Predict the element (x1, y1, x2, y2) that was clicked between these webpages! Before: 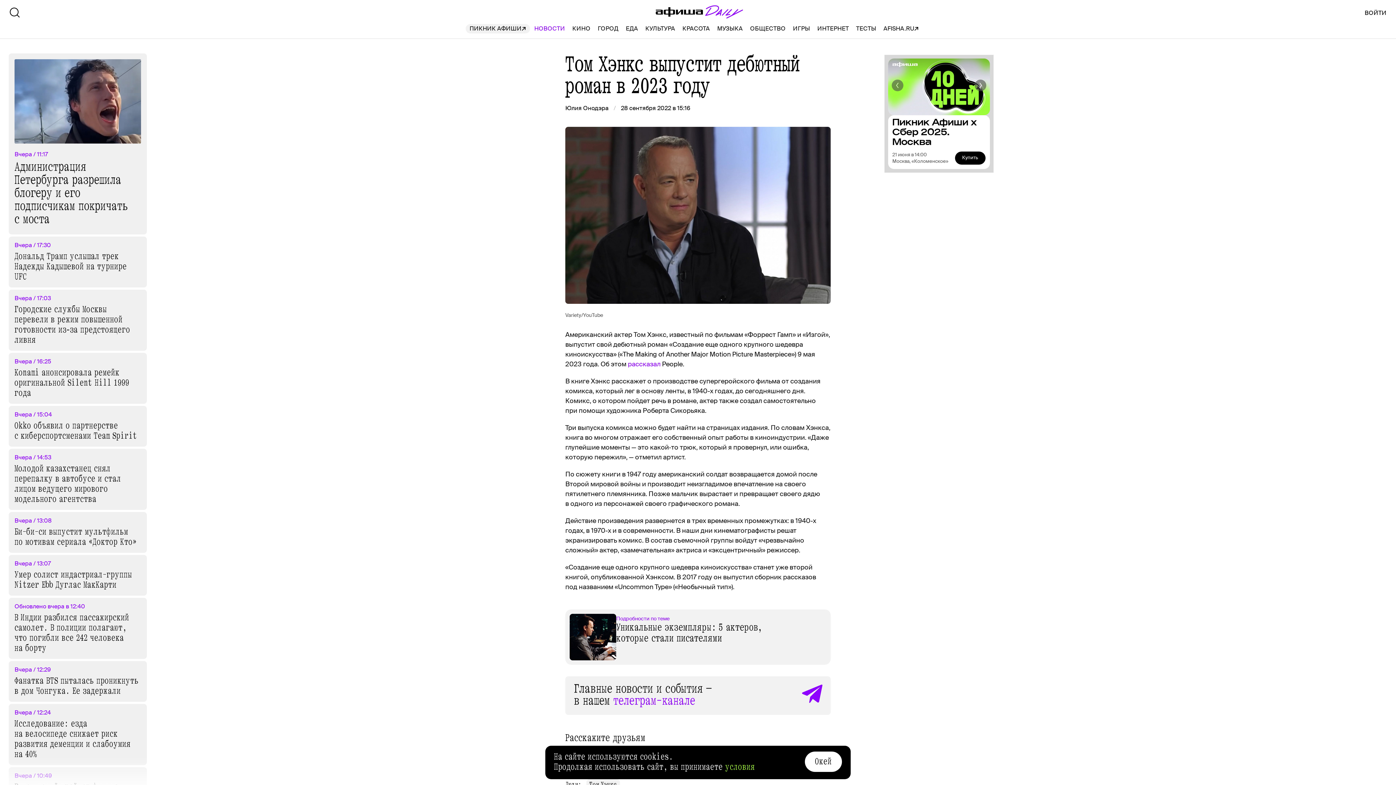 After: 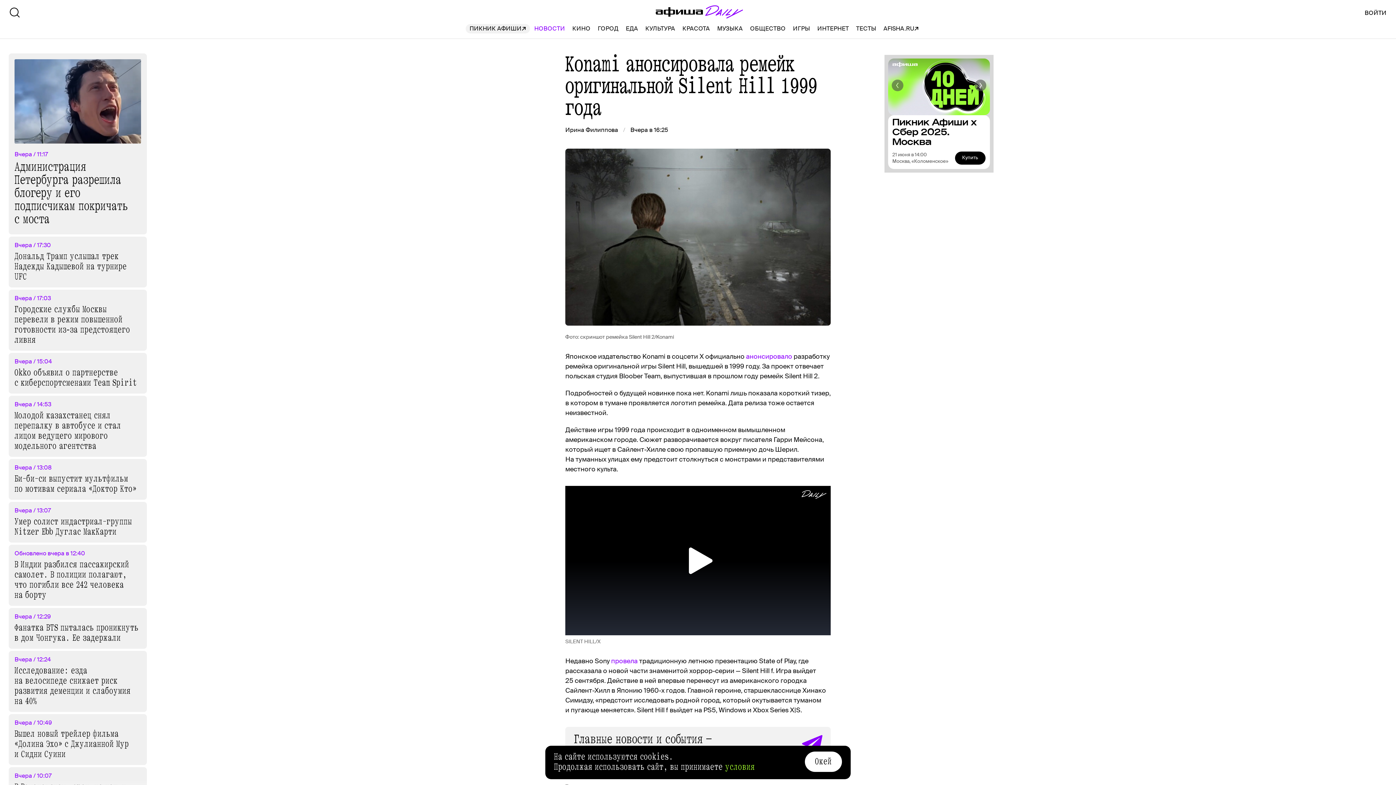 Action: bbox: (8, 353, 146, 404) label: Вчера / 16:25
Konami анонсировала ремейк оригинальной Silent Hill 1999 года